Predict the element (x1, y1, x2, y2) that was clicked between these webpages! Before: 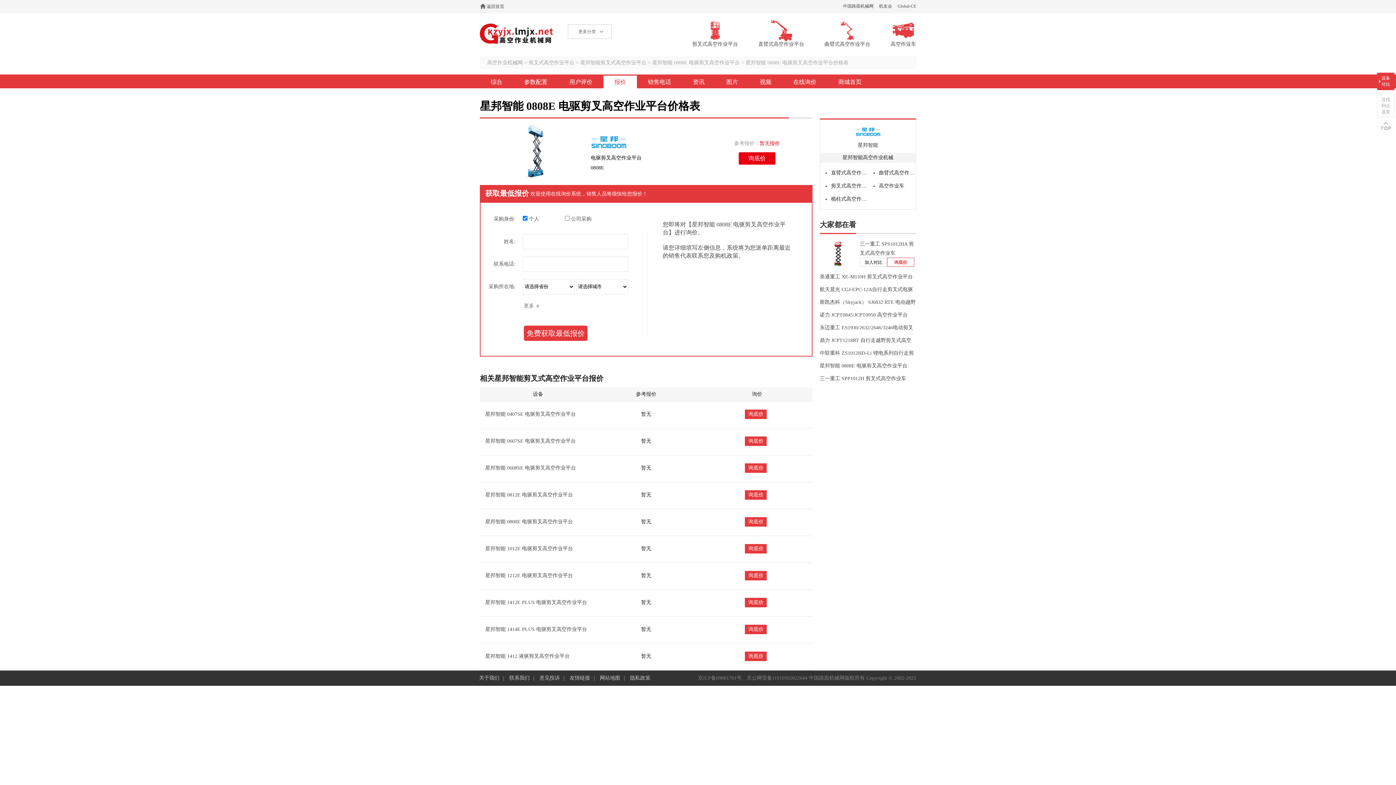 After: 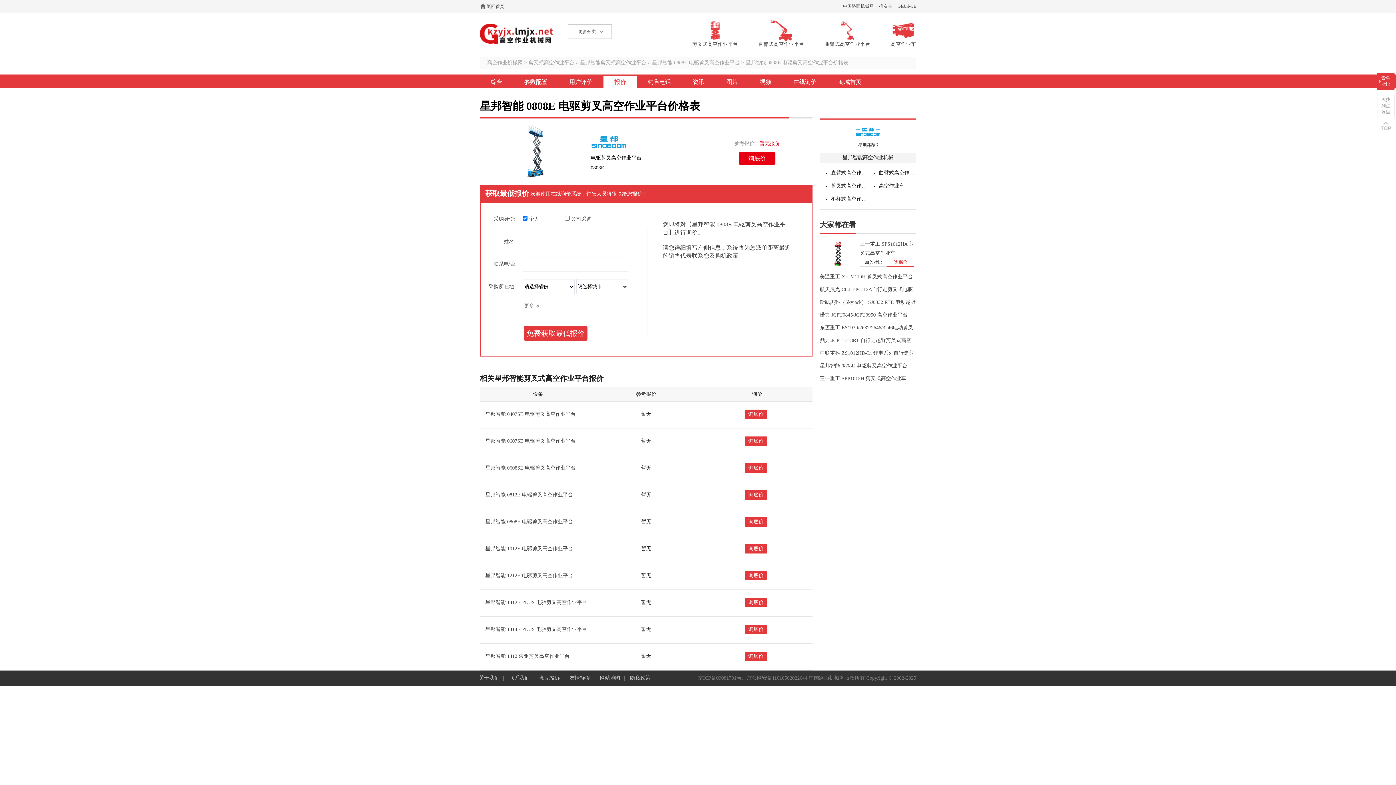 Action: bbox: (480, 0, 504, 13) label: 返回首页